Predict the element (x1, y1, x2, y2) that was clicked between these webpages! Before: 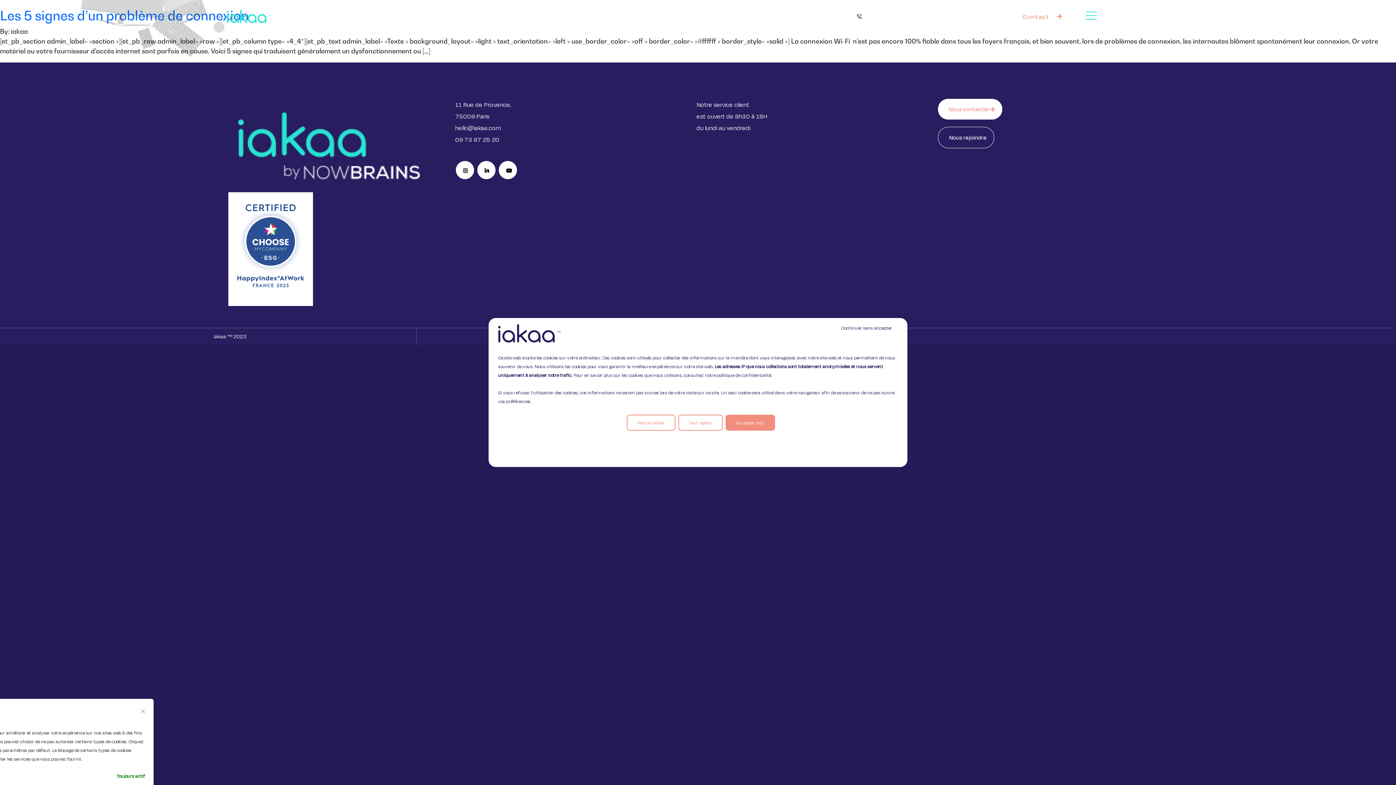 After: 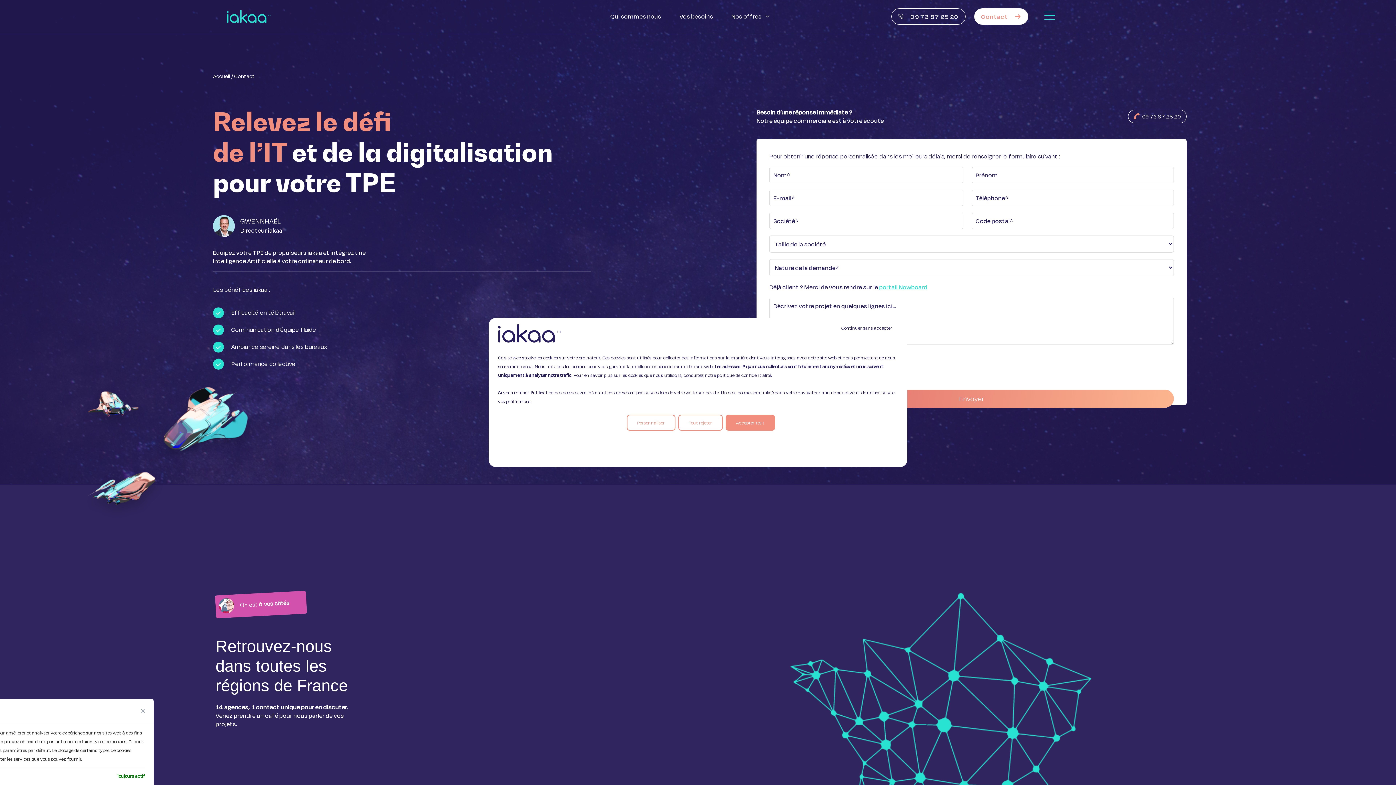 Action: bbox: (938, 98, 1002, 119) label: Nous contacter